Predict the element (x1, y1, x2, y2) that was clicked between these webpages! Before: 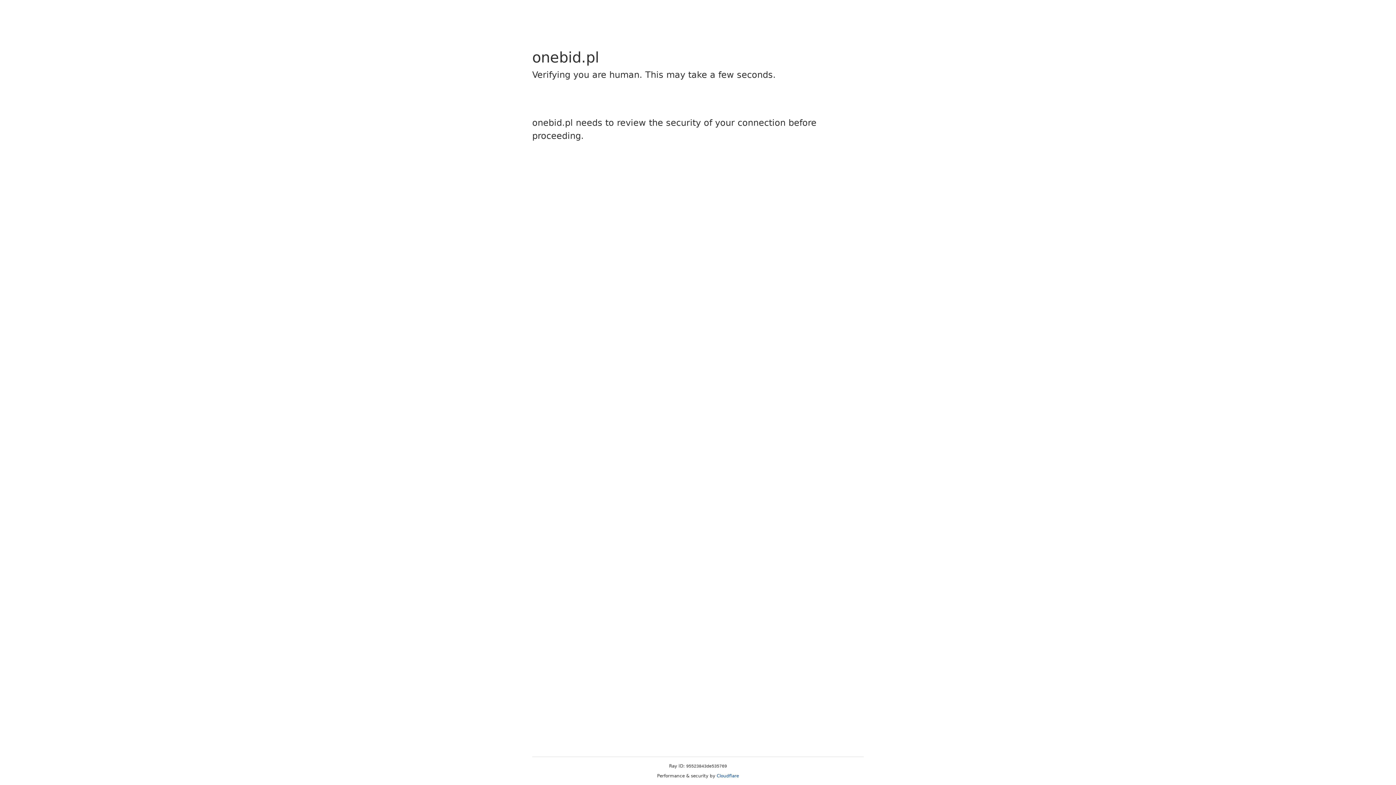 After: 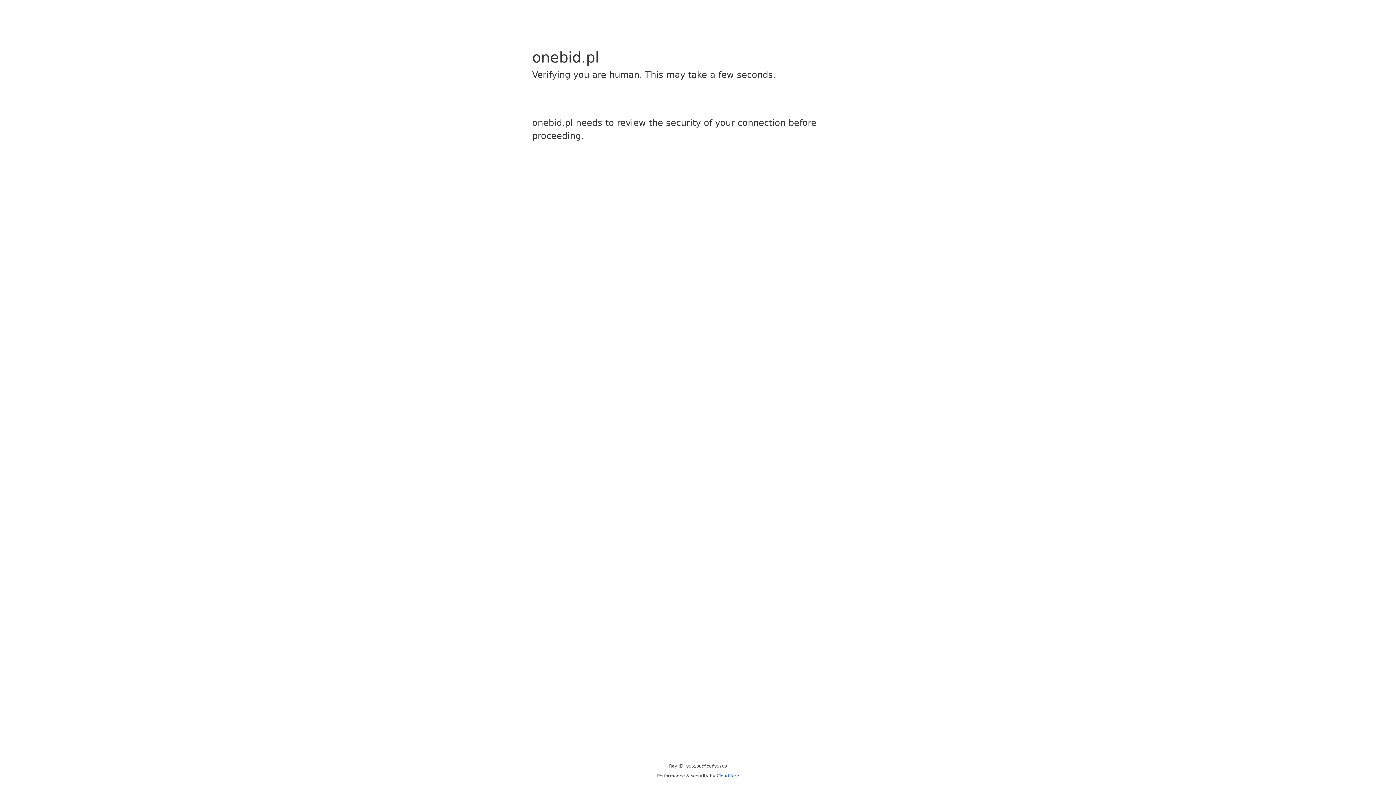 Action: label: Cloudflare bbox: (716, 773, 739, 778)